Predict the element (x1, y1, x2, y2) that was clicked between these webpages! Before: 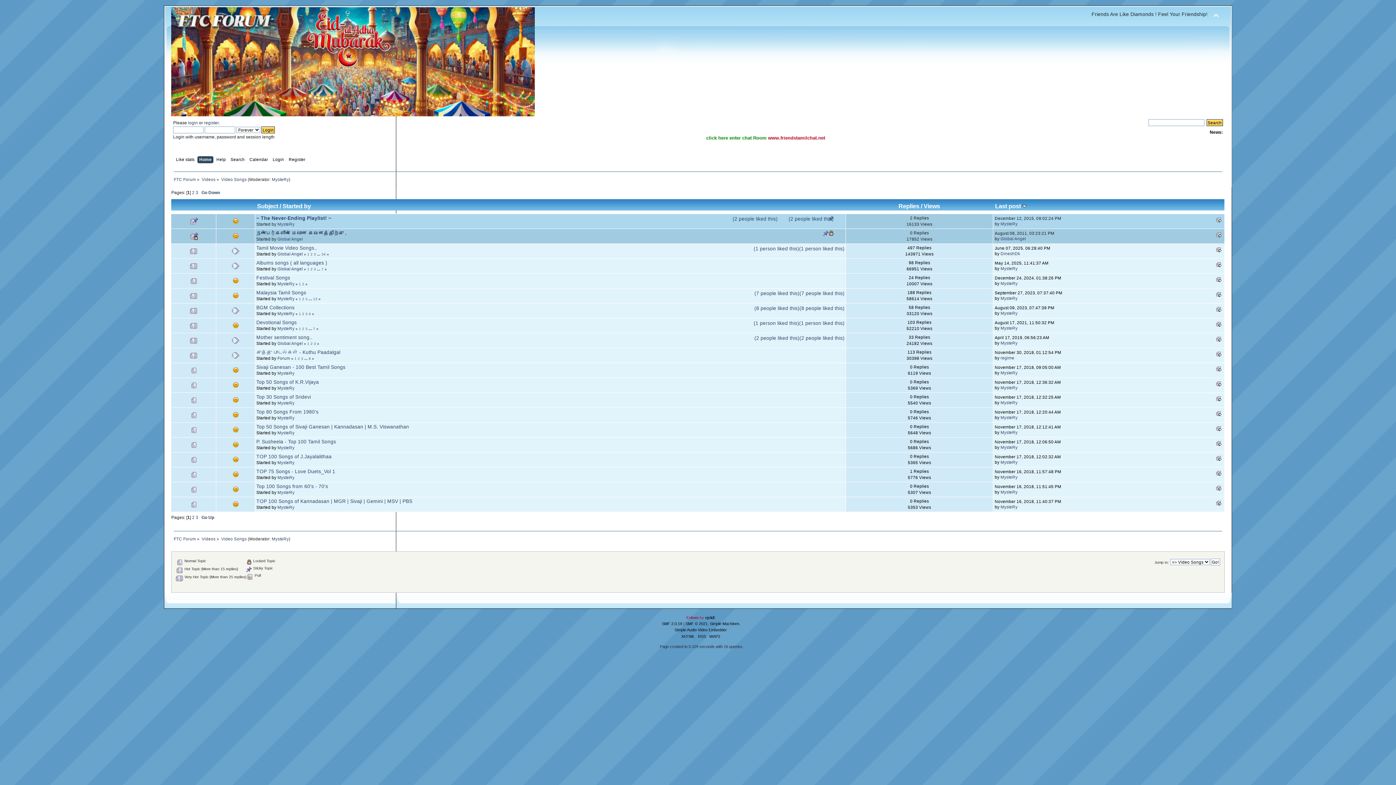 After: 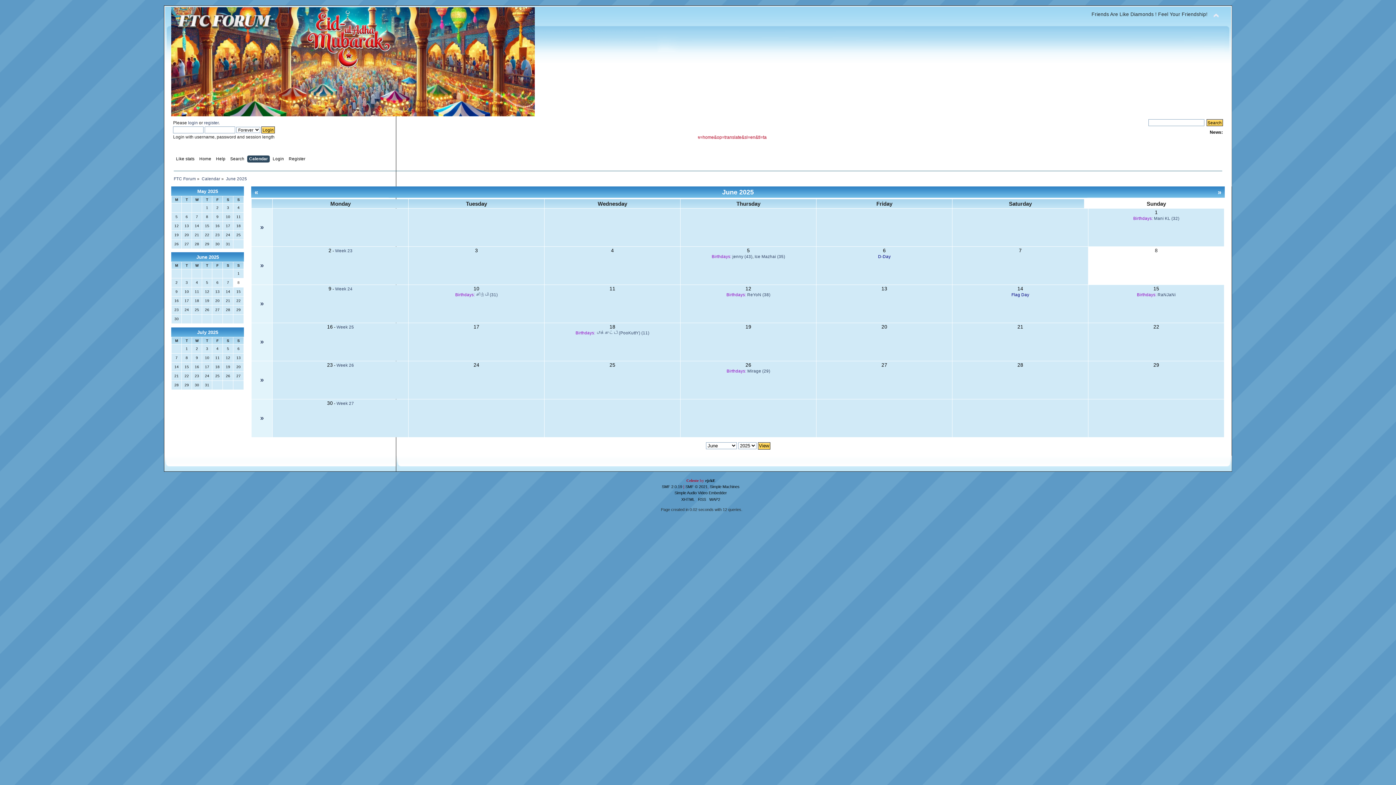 Action: label: Calendar bbox: (249, 156, 269, 164)